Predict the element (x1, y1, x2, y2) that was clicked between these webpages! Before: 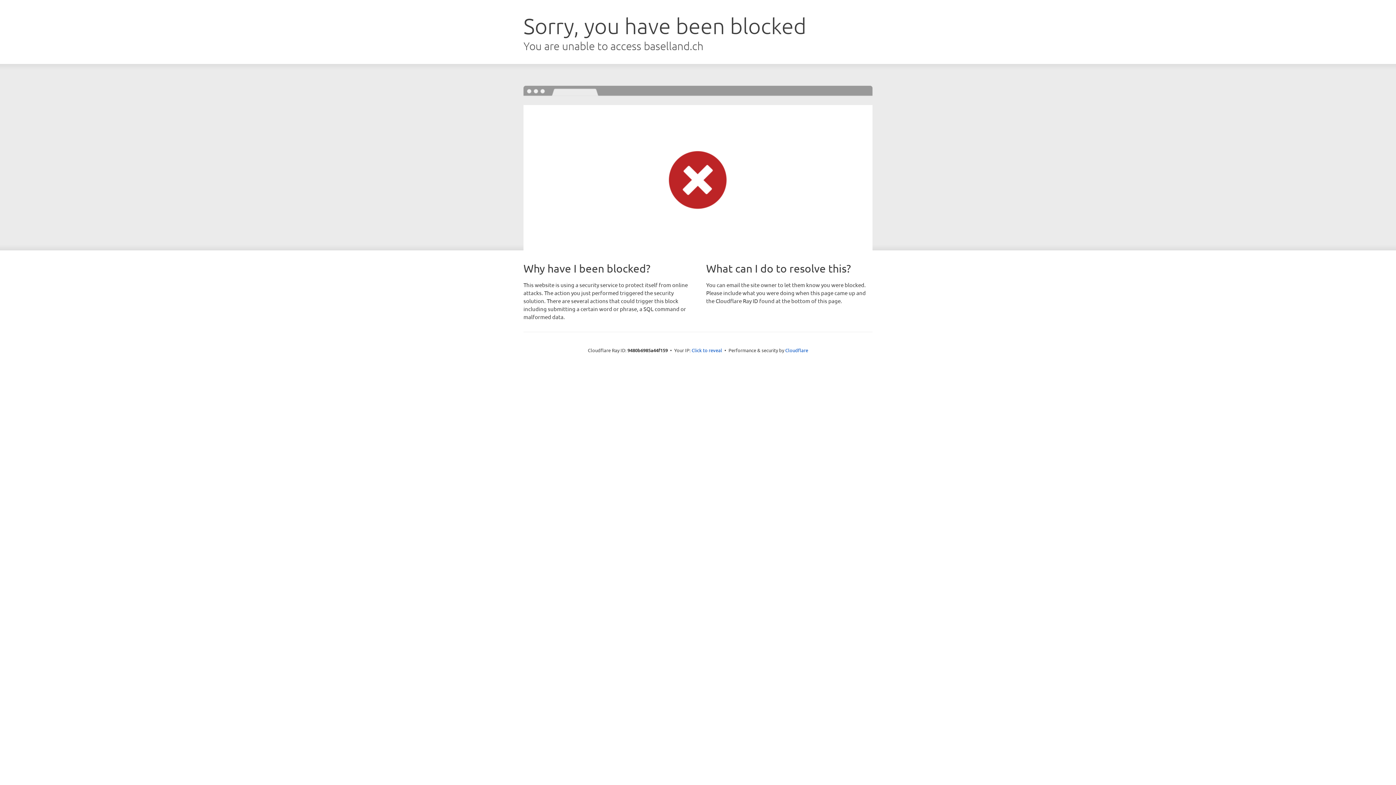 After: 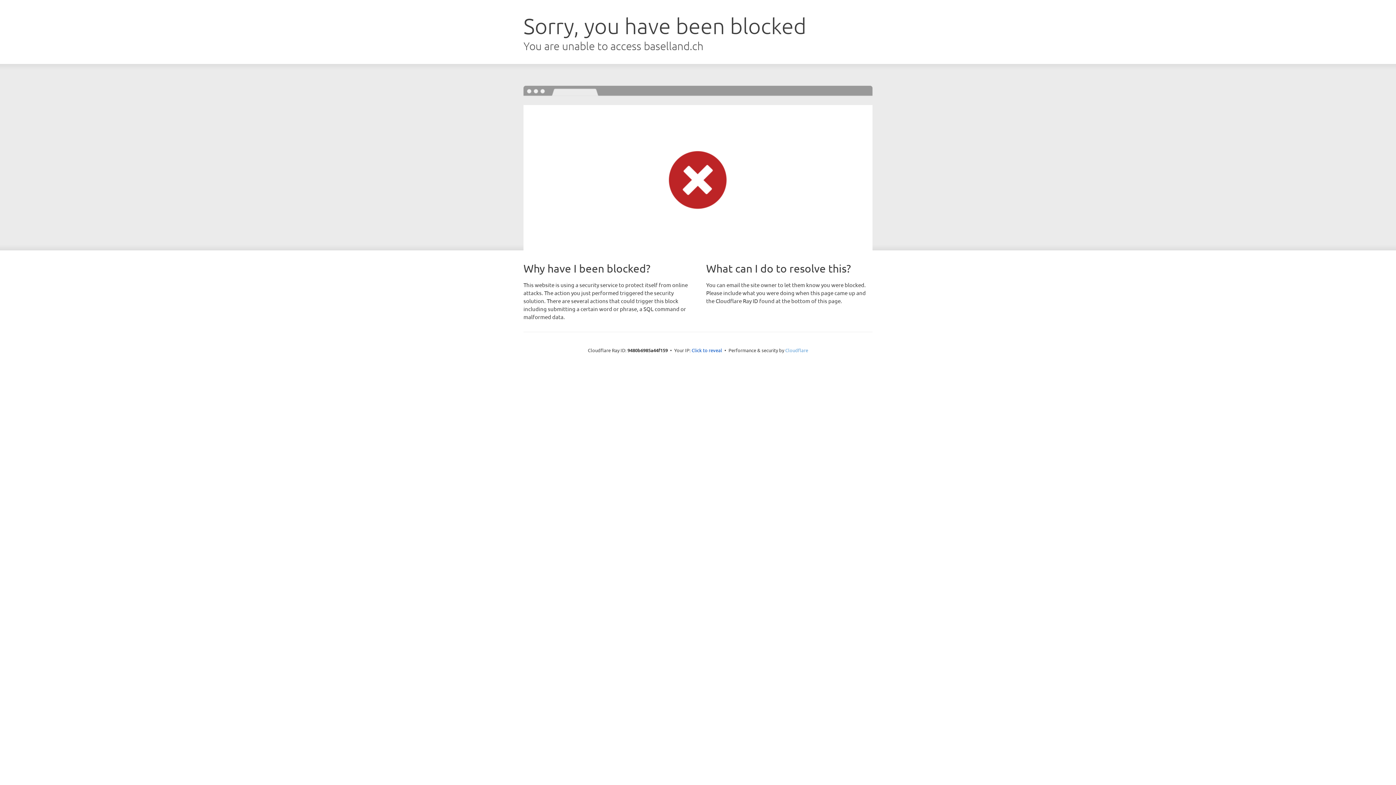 Action: label: Cloudflare bbox: (785, 347, 808, 353)